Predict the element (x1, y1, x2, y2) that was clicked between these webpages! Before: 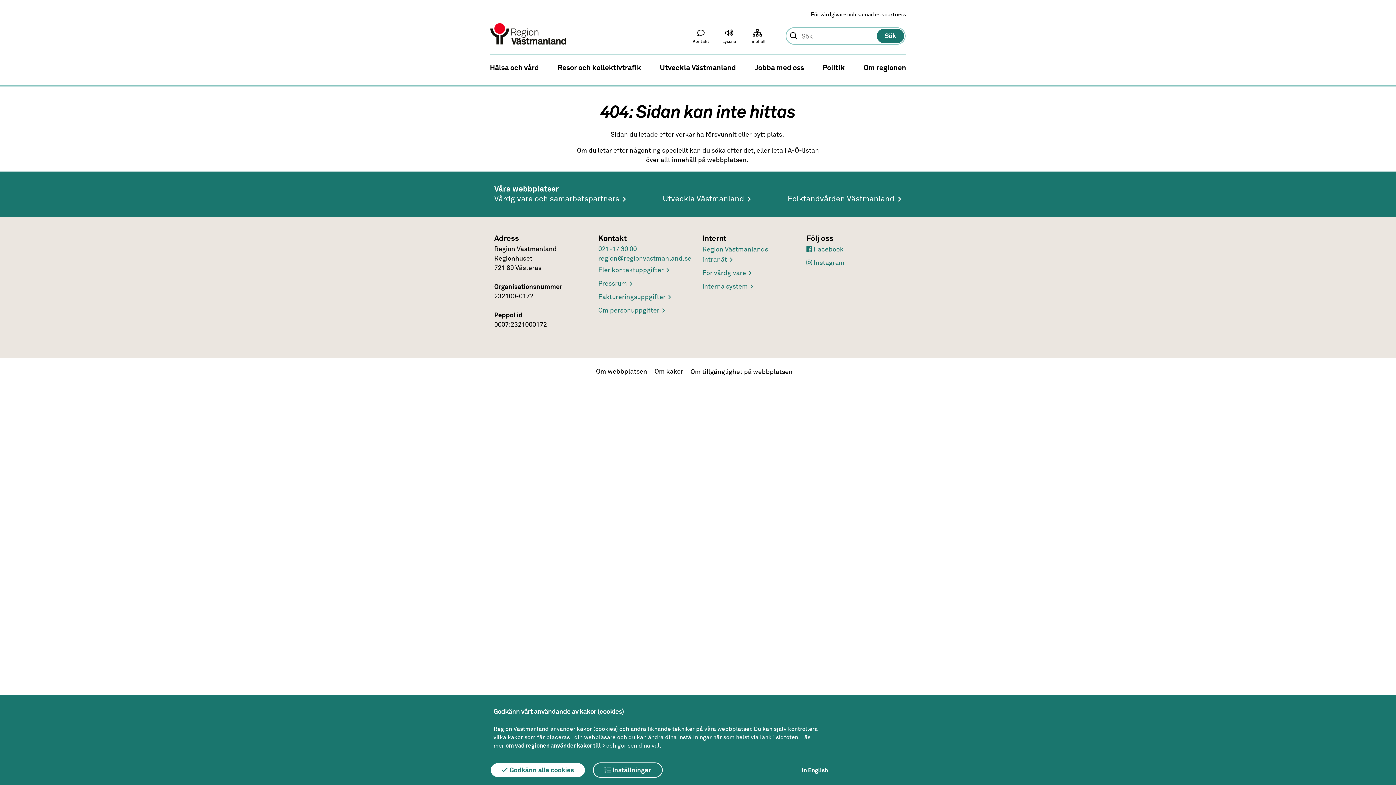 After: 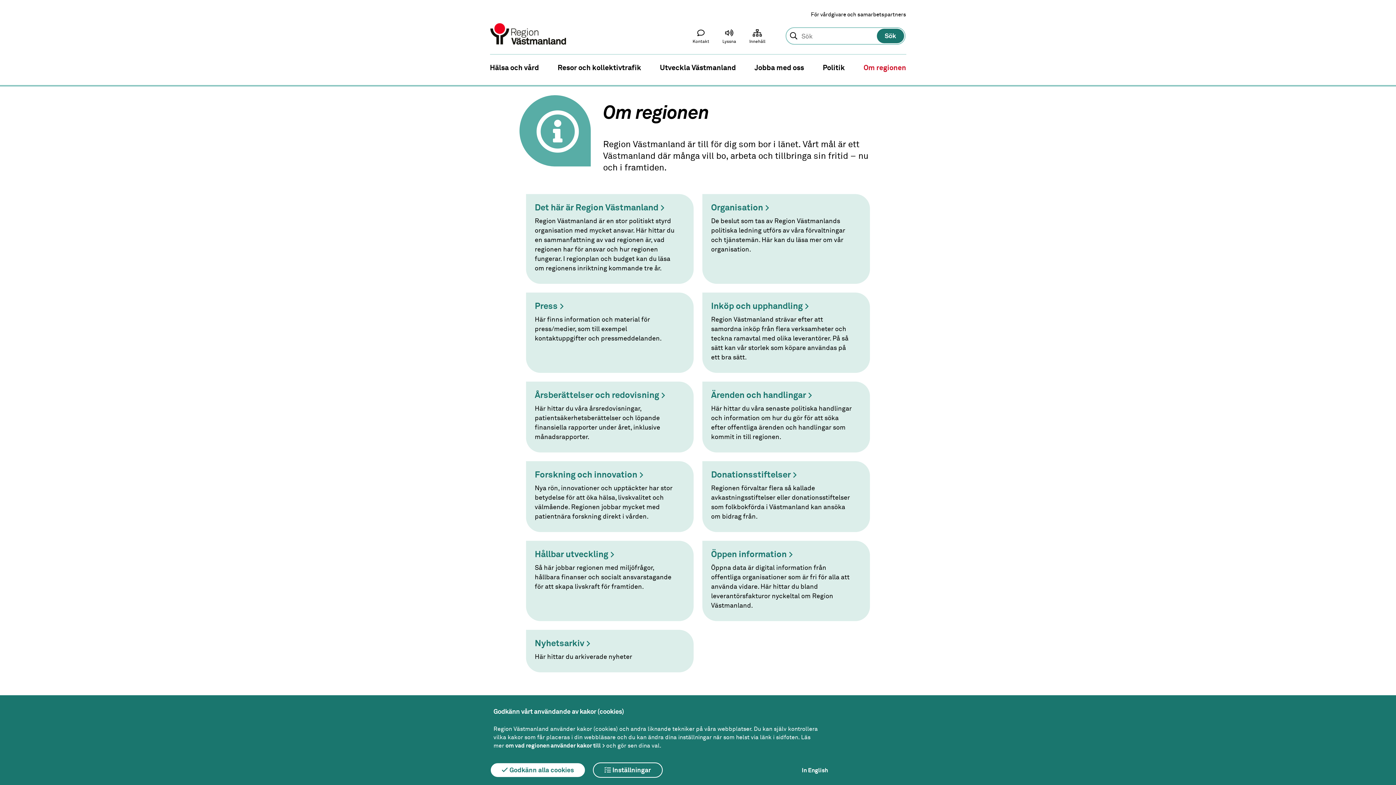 Action: bbox: (863, 54, 906, 79) label: Om regionen